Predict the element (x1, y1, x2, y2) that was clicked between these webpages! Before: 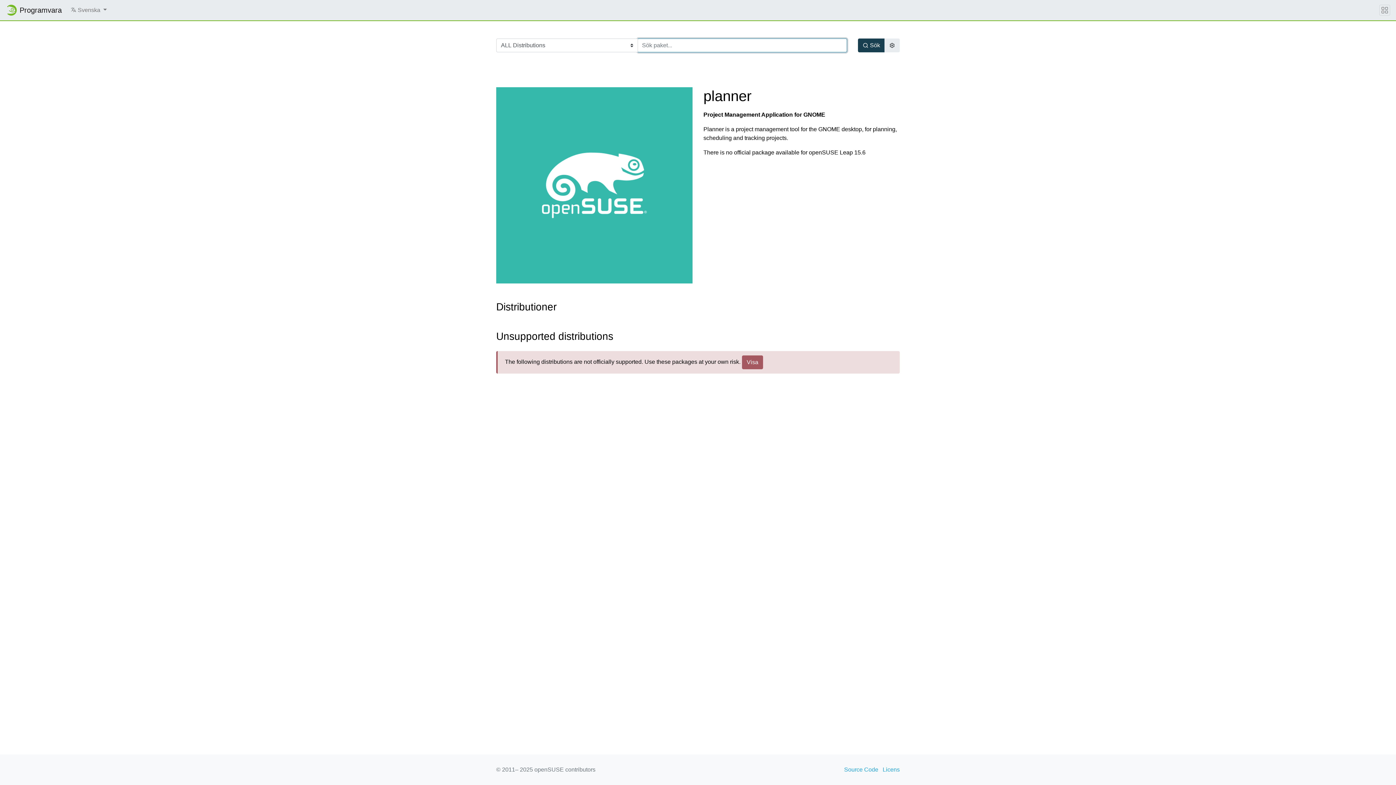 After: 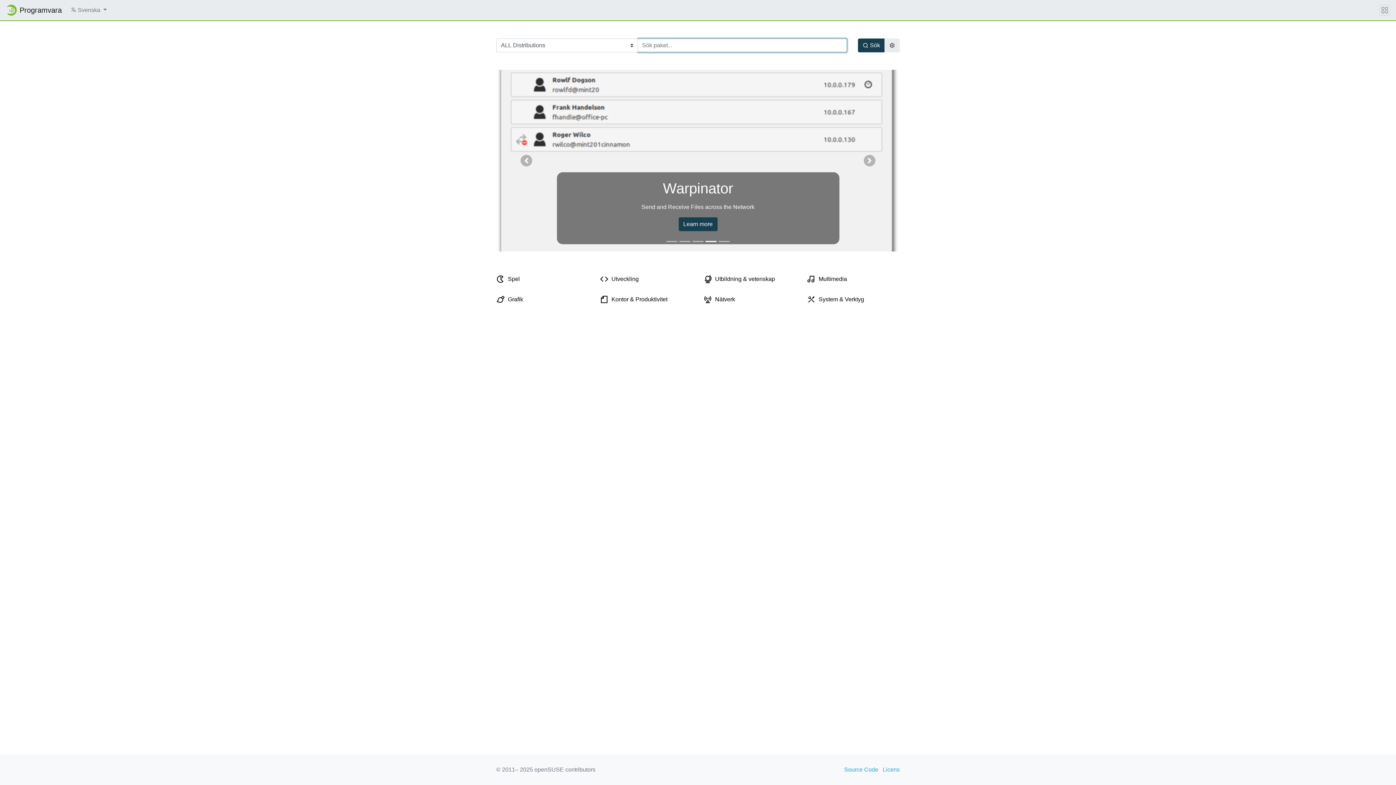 Action: label: Programvara bbox: (5, 2, 61, 17)